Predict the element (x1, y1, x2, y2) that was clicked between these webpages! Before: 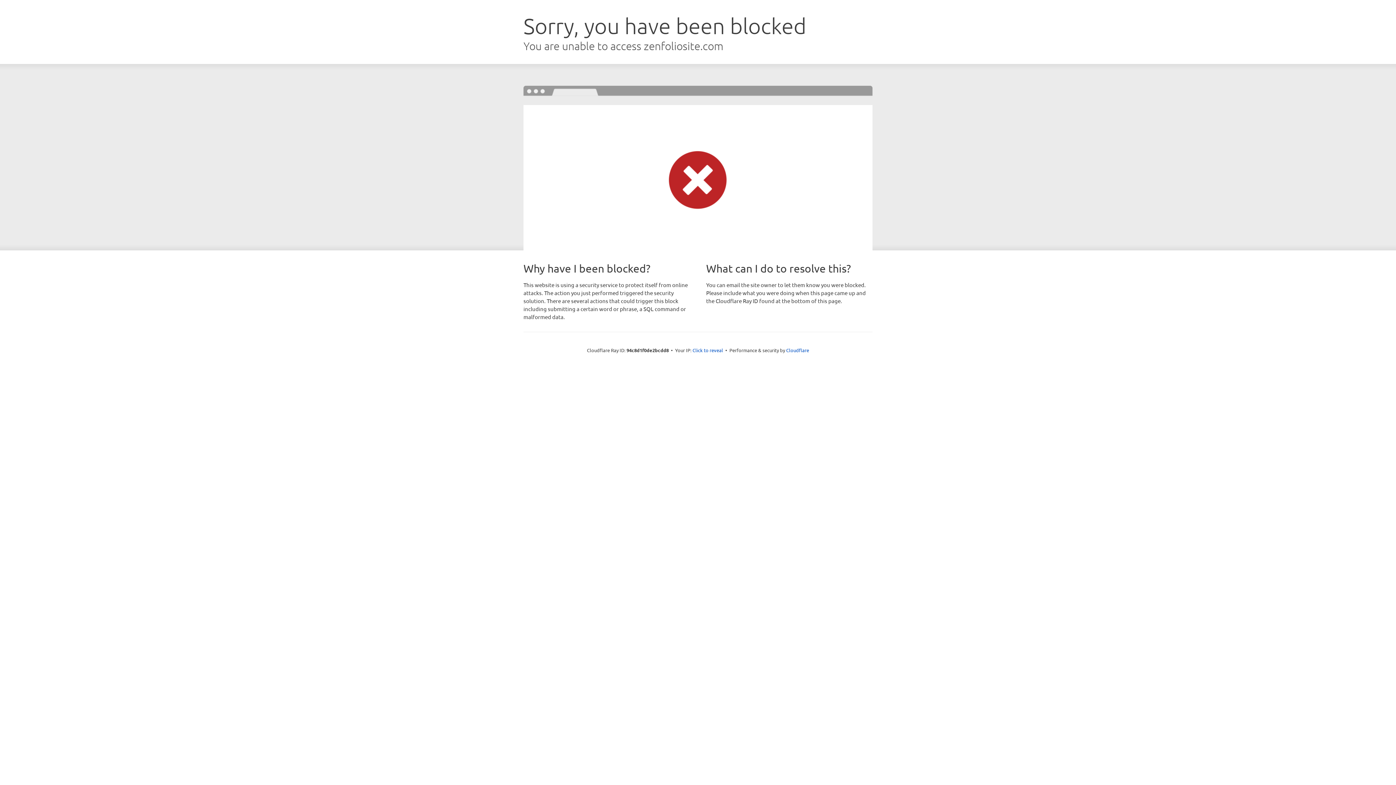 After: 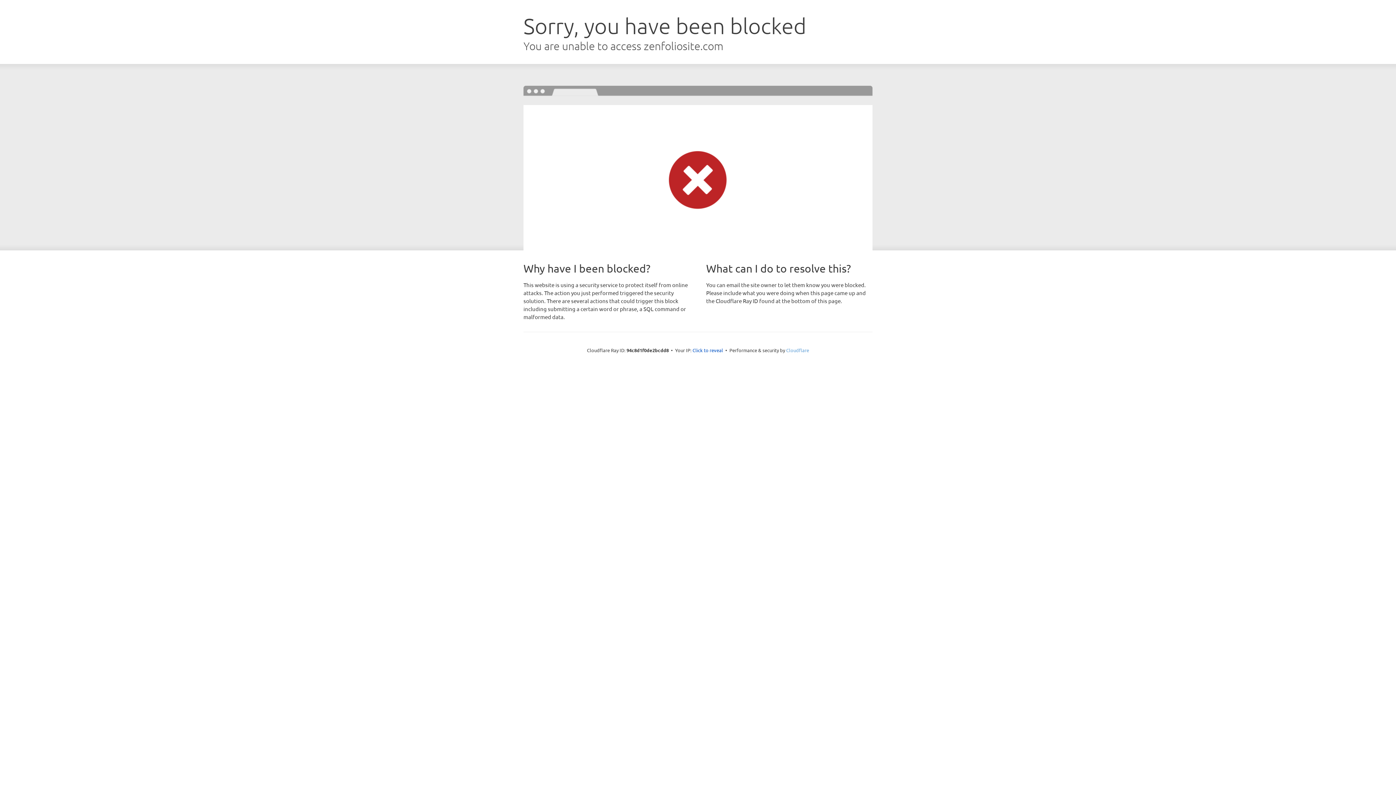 Action: bbox: (786, 347, 809, 353) label: Cloudflare